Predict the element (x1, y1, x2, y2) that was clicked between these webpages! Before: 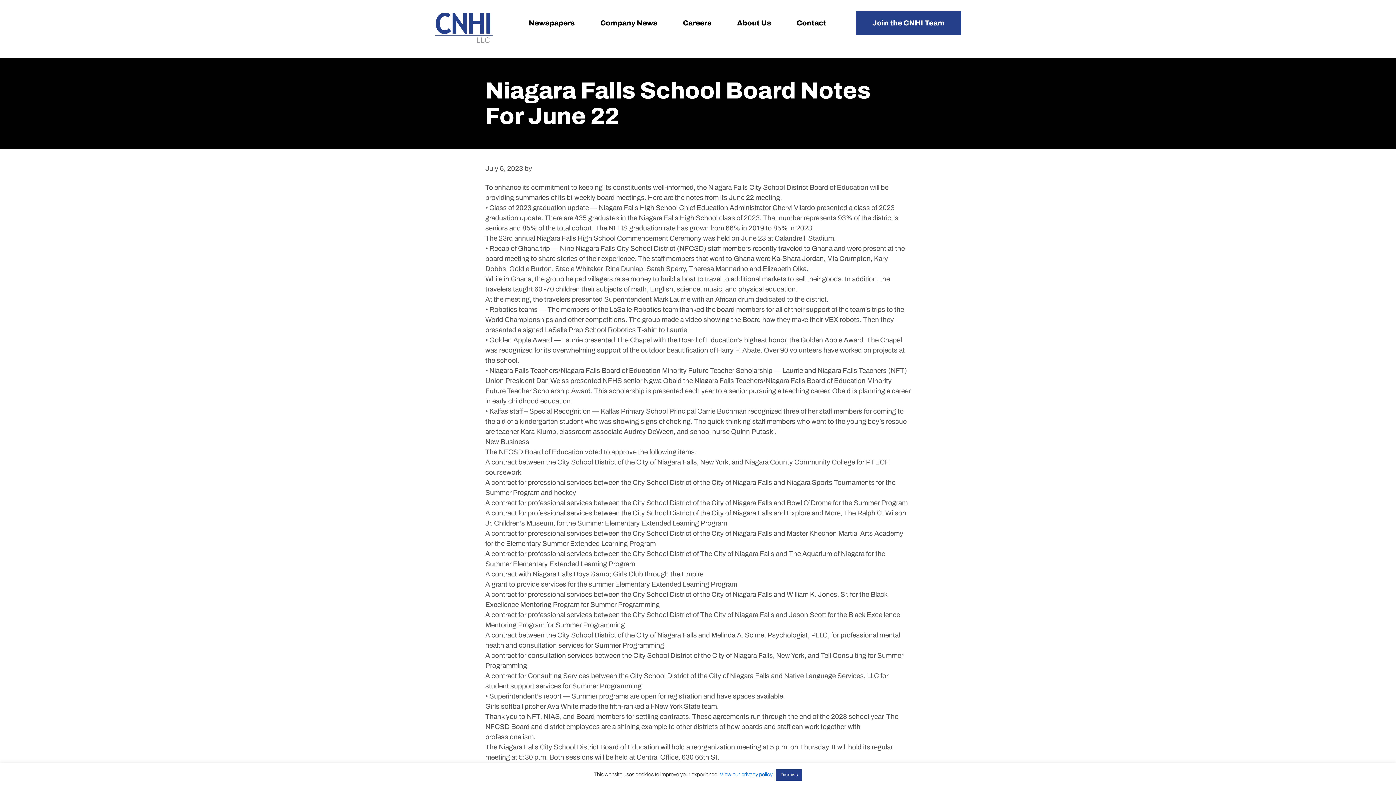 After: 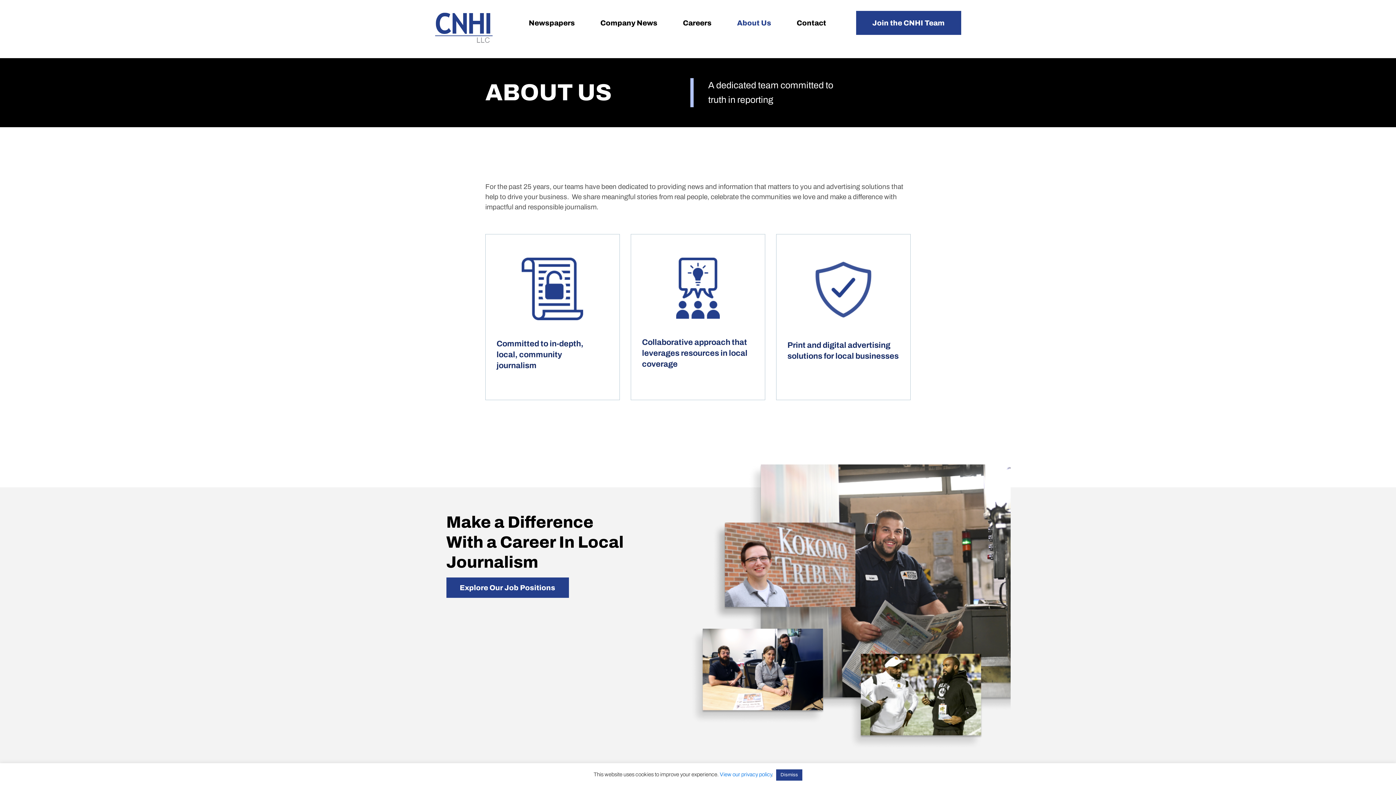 Action: label: About Us bbox: (725, 17, 783, 28)